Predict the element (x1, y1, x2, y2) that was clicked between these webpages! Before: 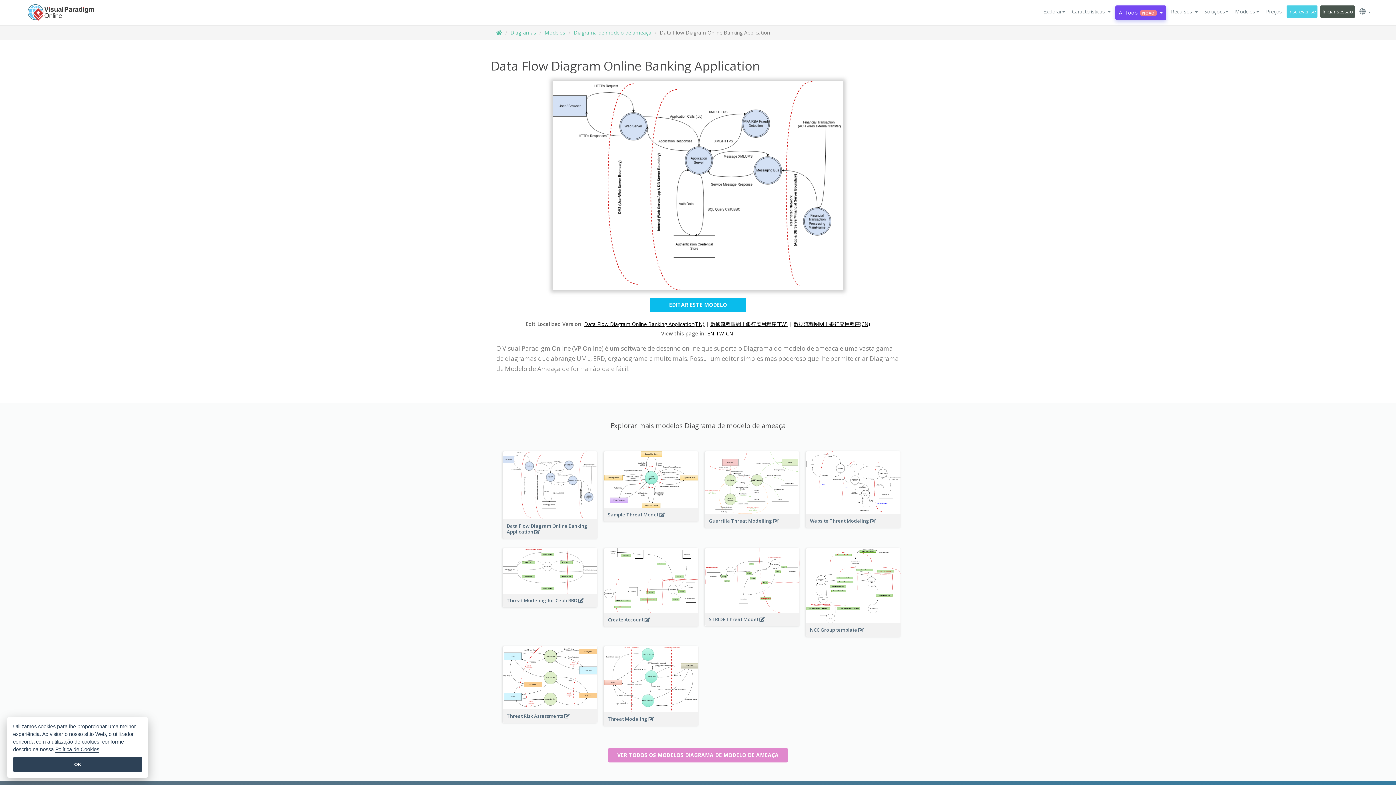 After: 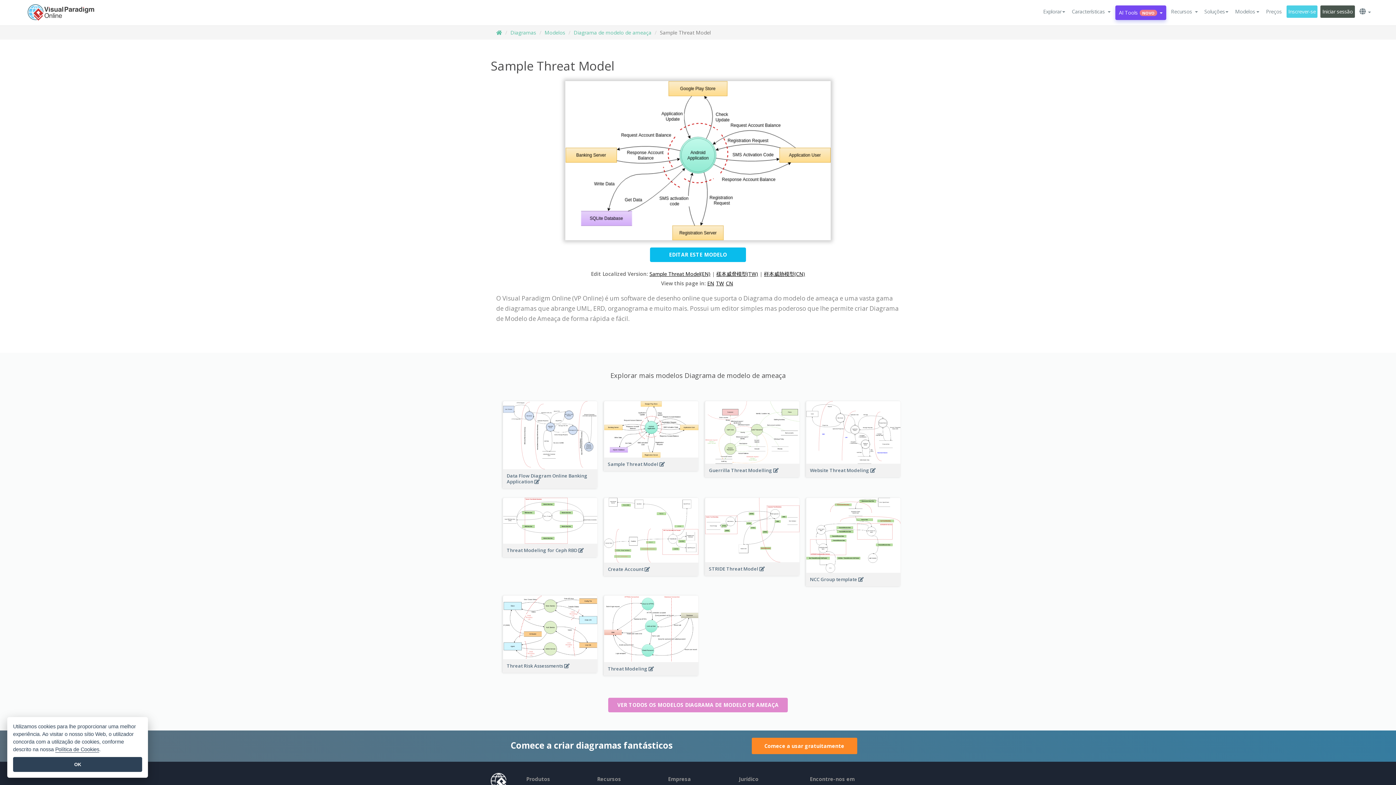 Action: bbox: (604, 451, 698, 508)